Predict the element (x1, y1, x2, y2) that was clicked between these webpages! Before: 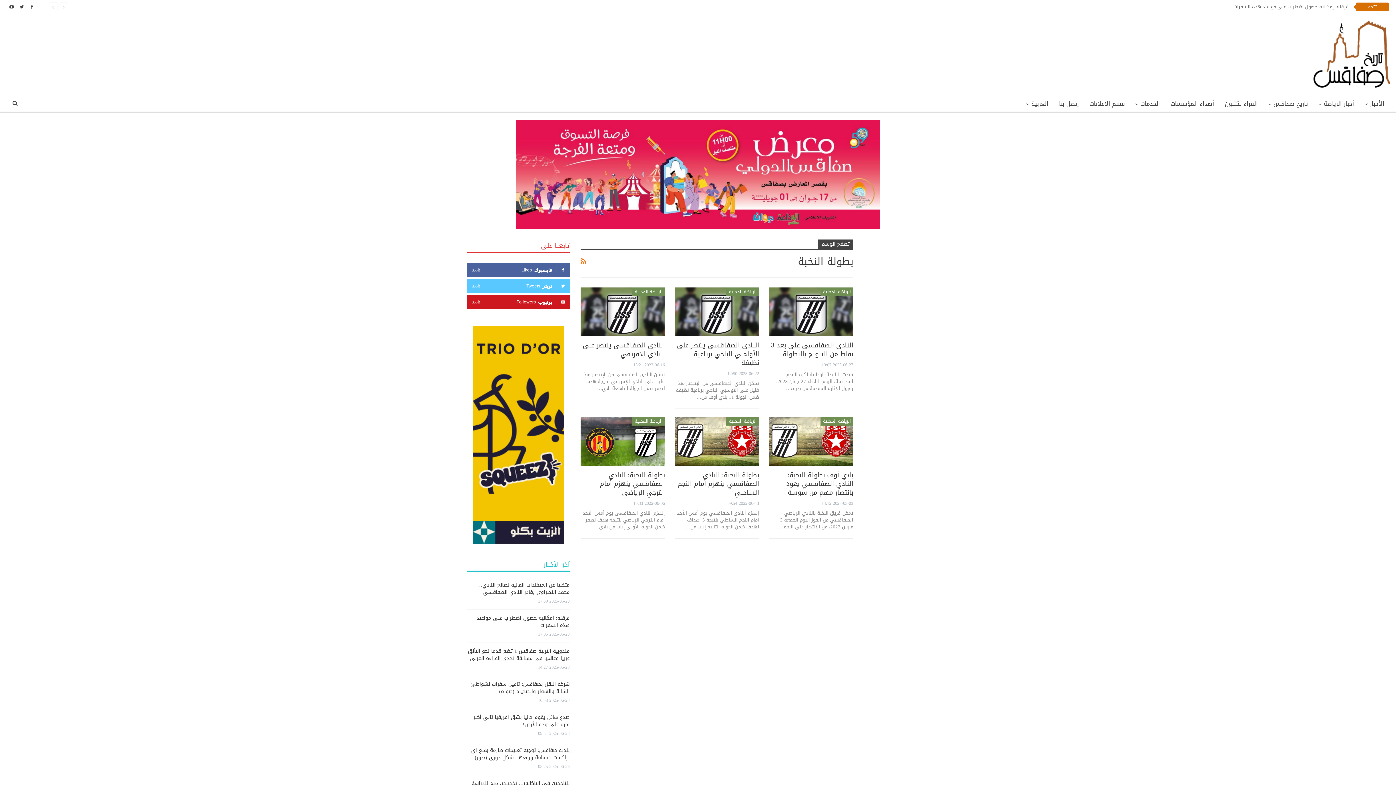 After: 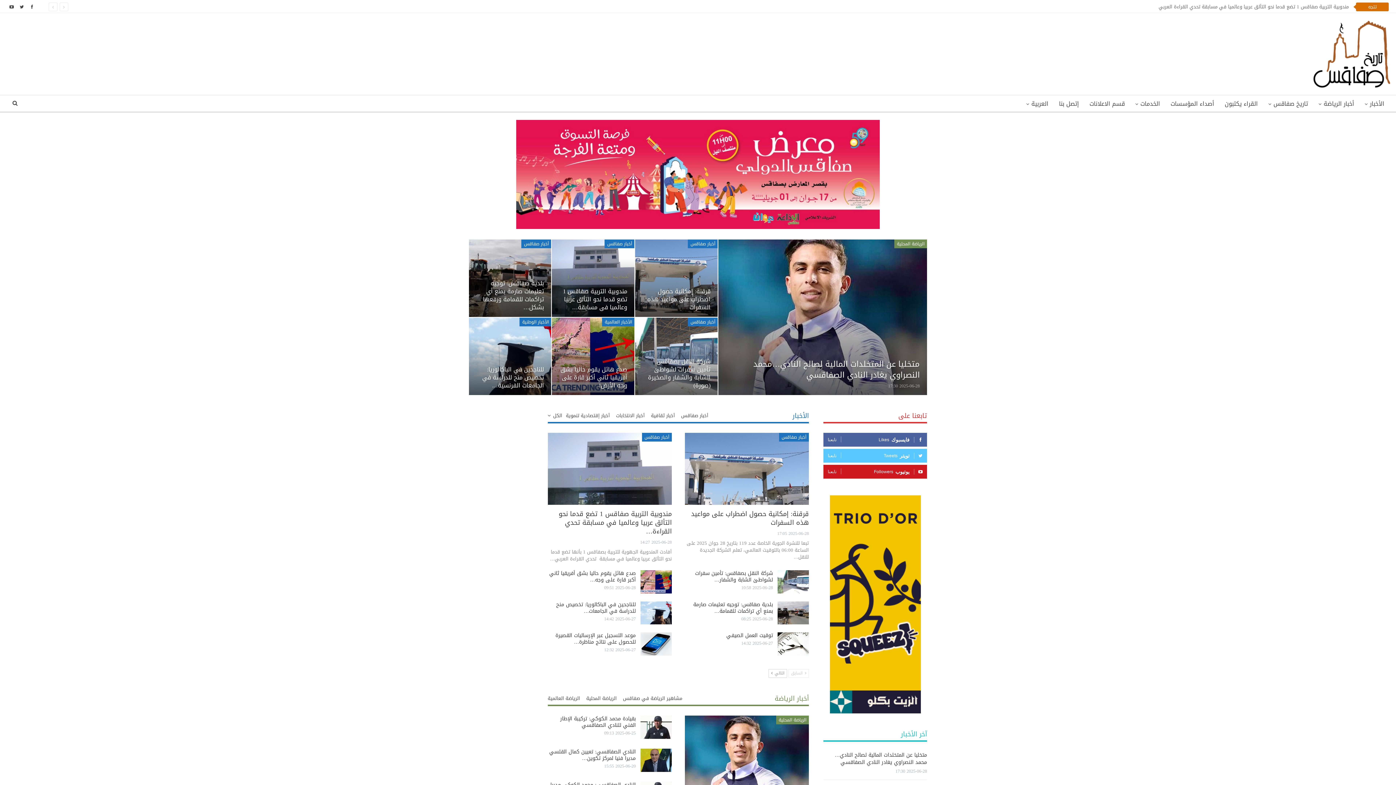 Action: bbox: (1312, 38, 1390, 73)